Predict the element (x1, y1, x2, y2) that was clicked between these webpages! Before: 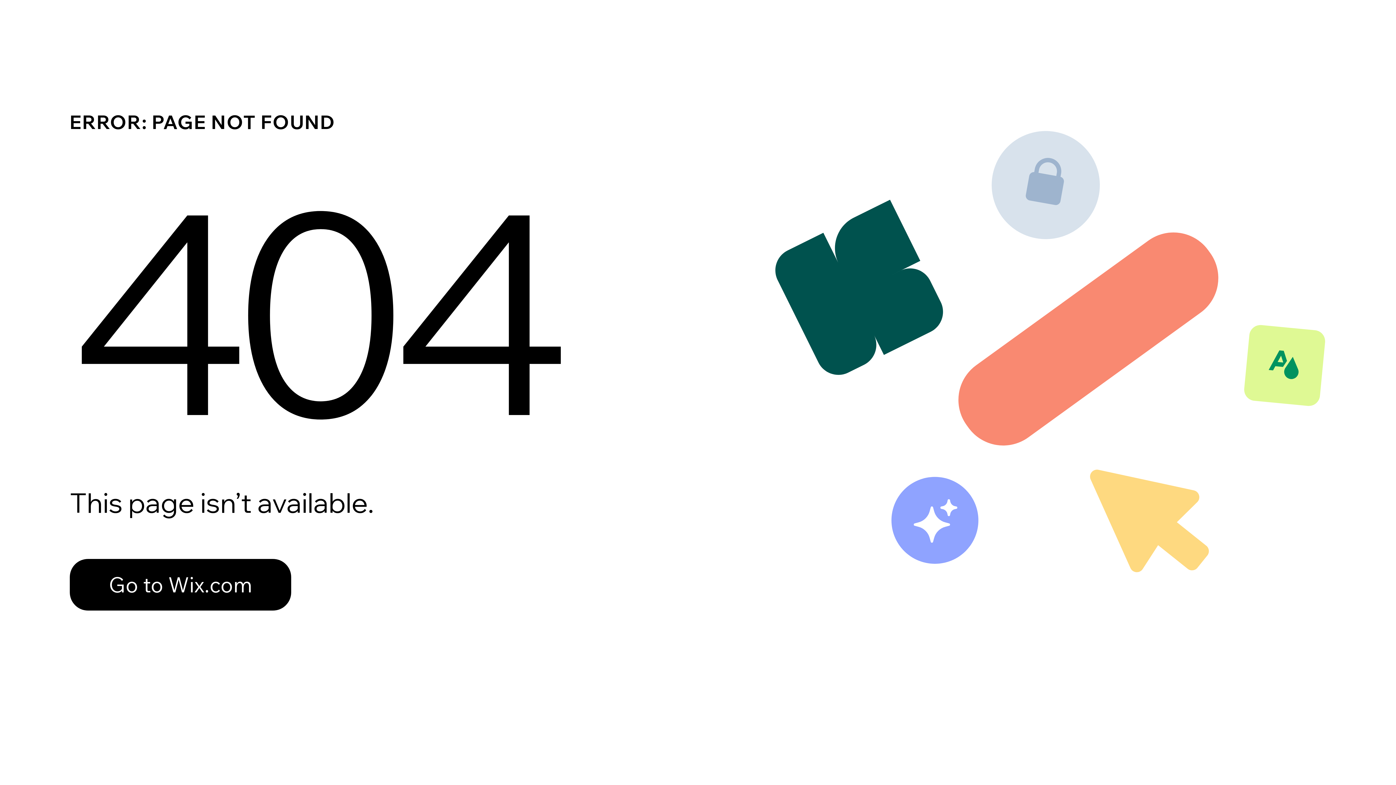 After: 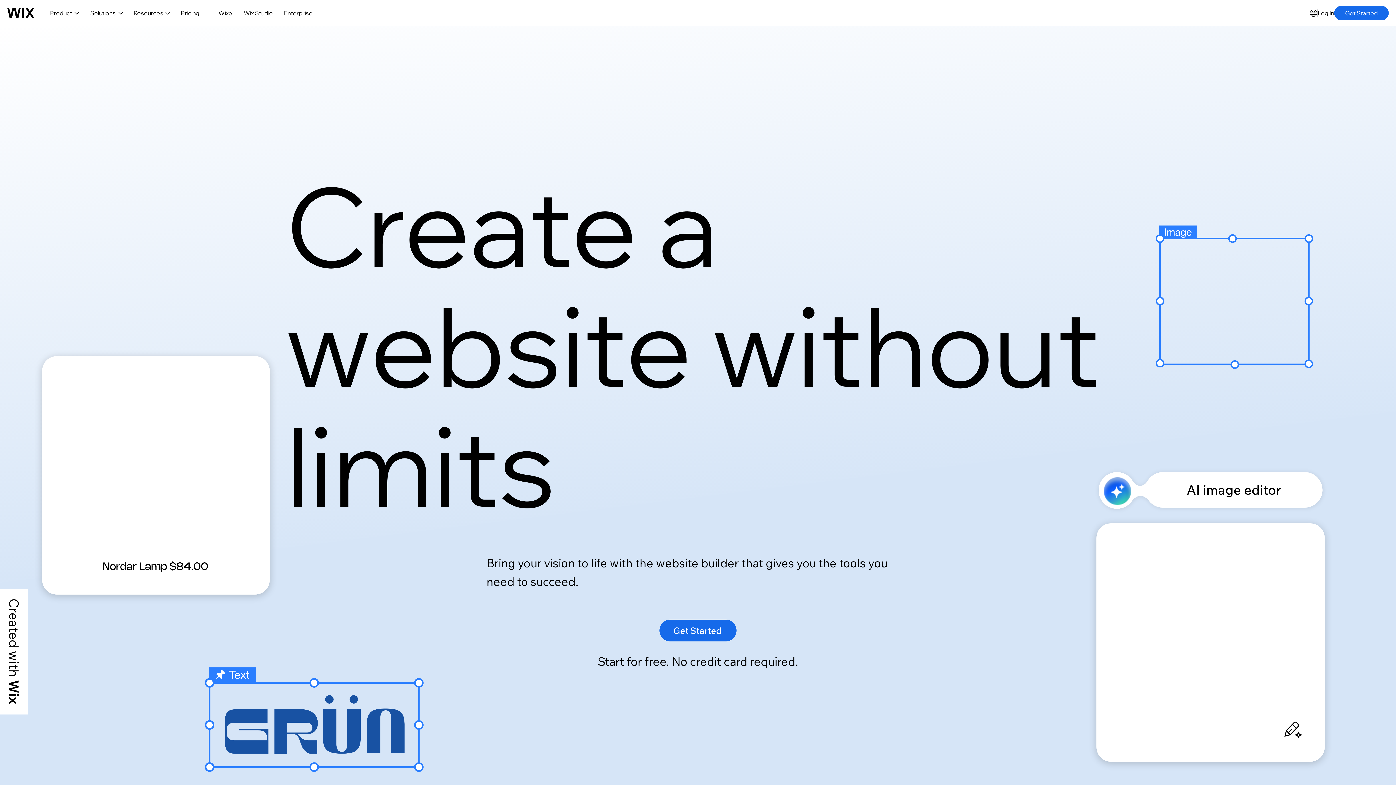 Action: label: Go to Wix.com bbox: (69, 543, 768, 620)